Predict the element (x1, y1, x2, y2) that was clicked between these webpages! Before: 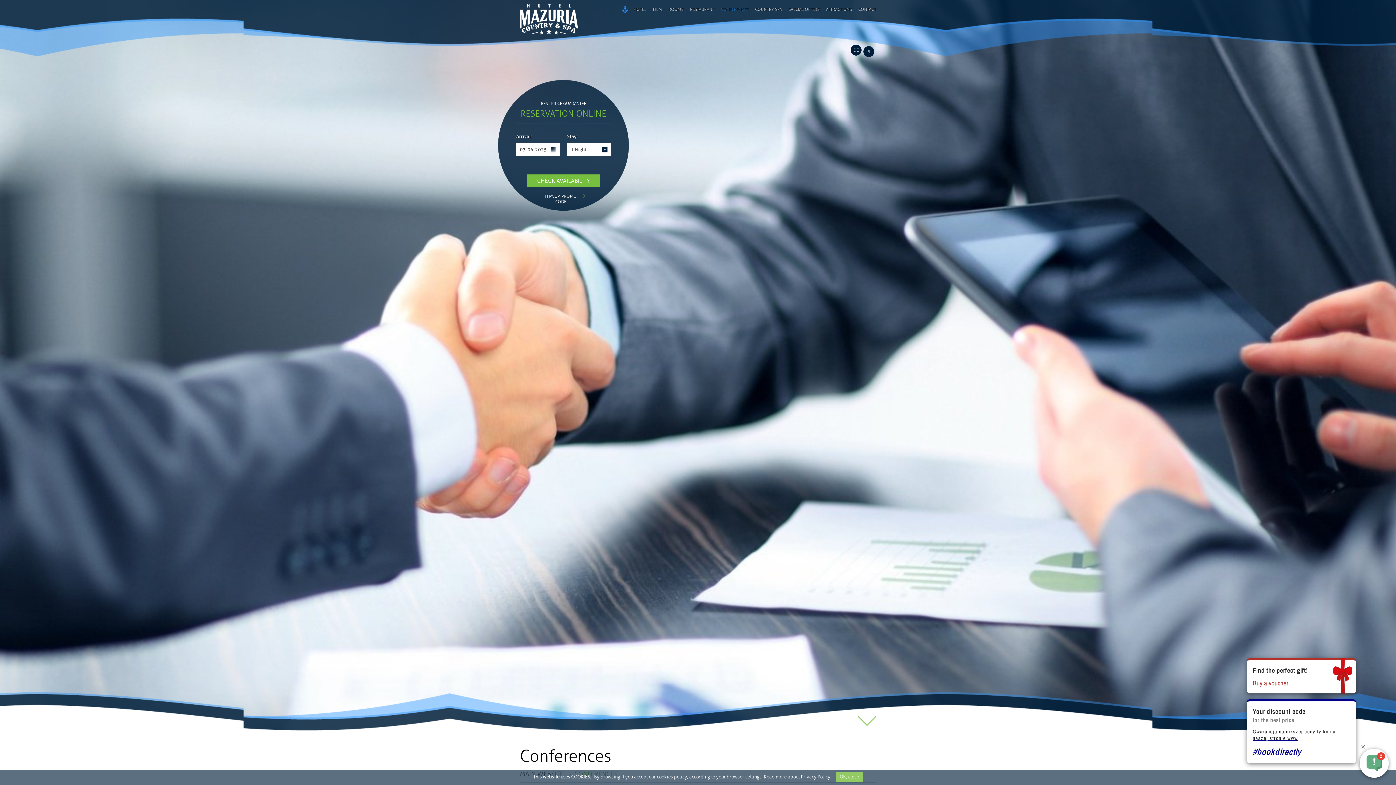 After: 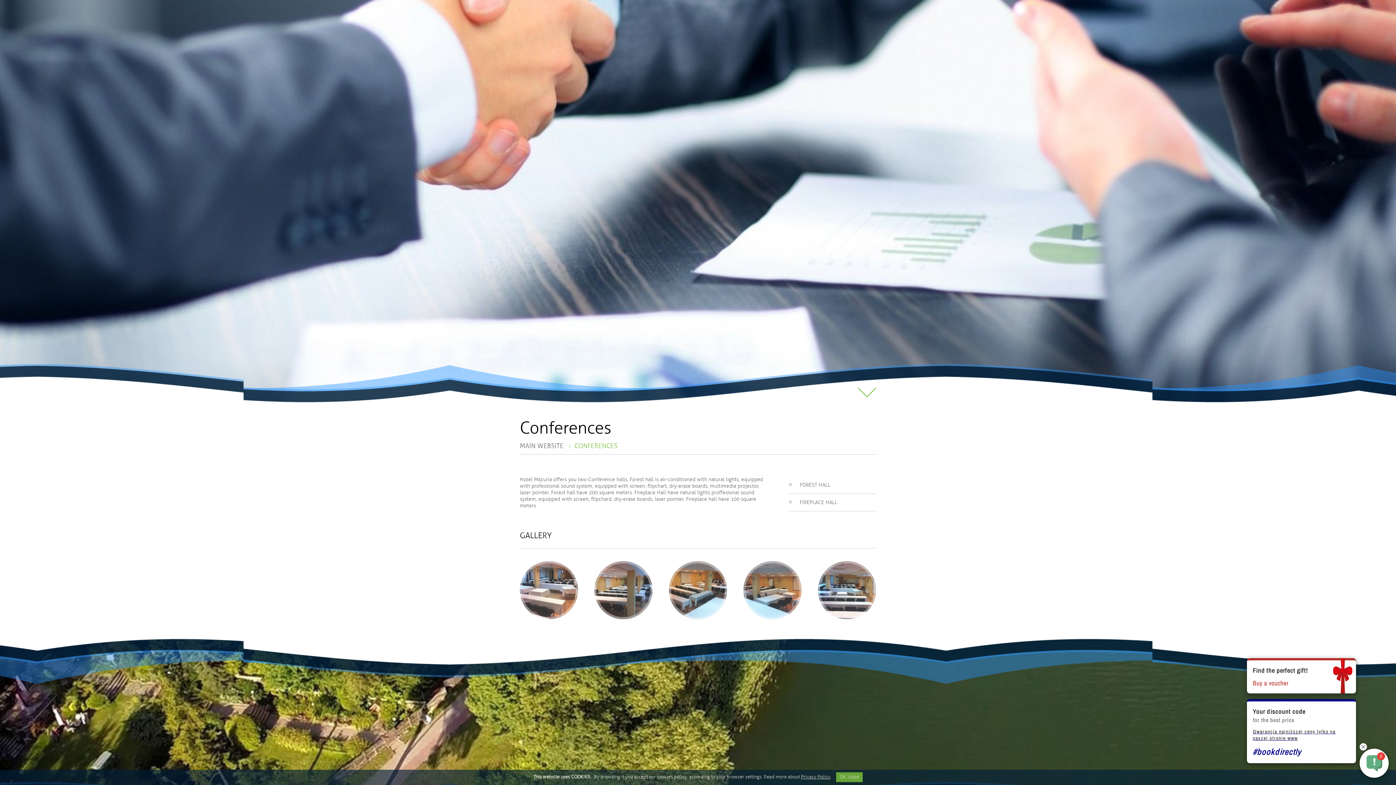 Action: bbox: (858, 716, 875, 725)